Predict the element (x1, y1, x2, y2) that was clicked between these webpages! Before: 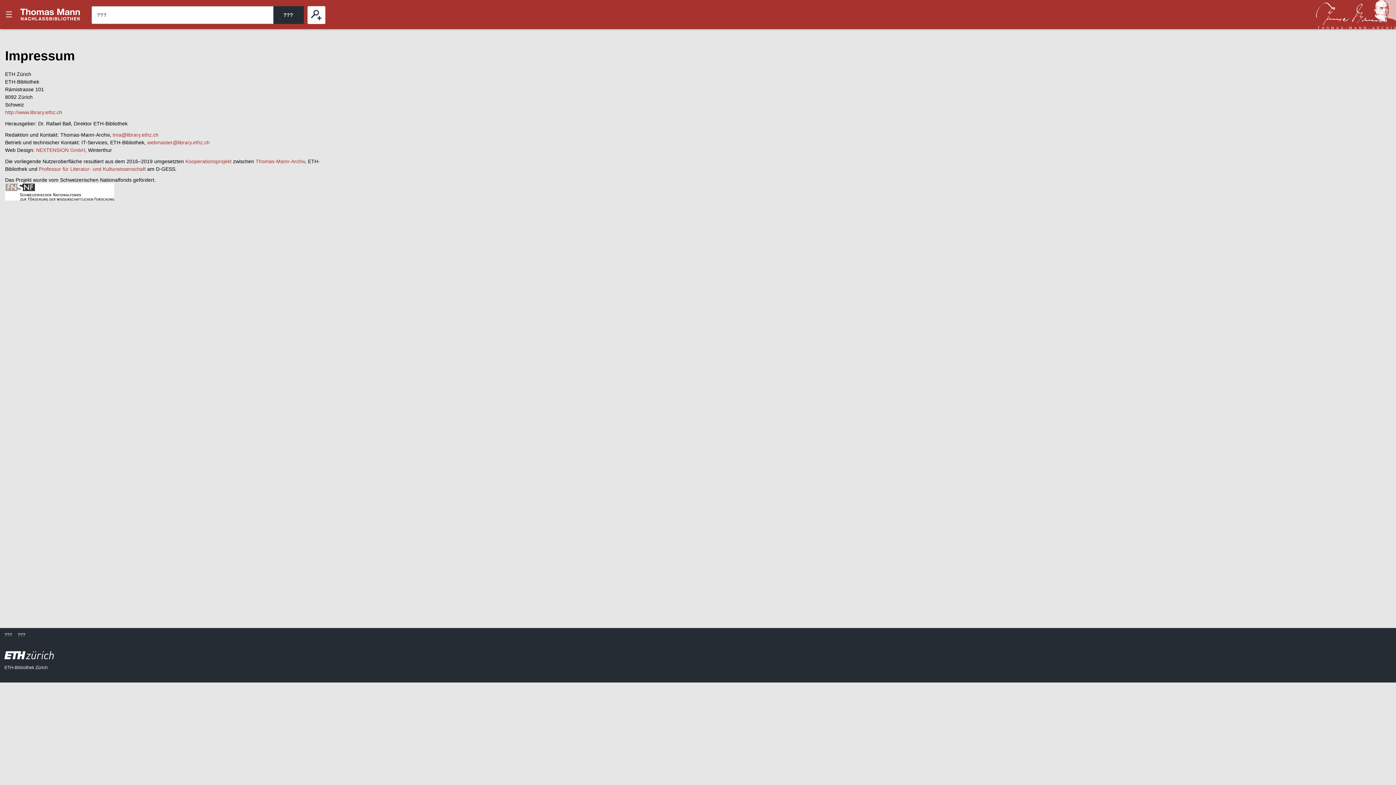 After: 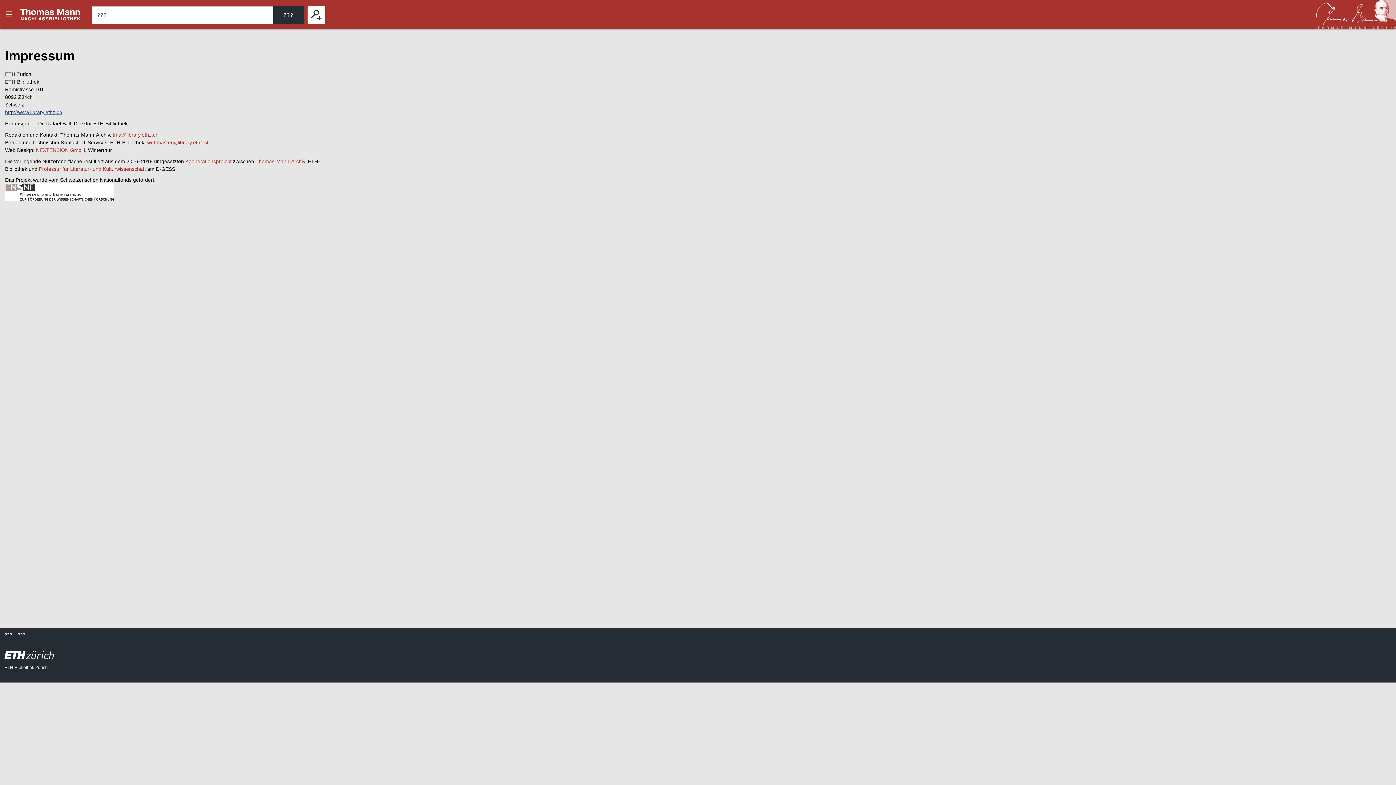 Action: label: http://www.library.ethz.ch bbox: (5, 109, 62, 115)